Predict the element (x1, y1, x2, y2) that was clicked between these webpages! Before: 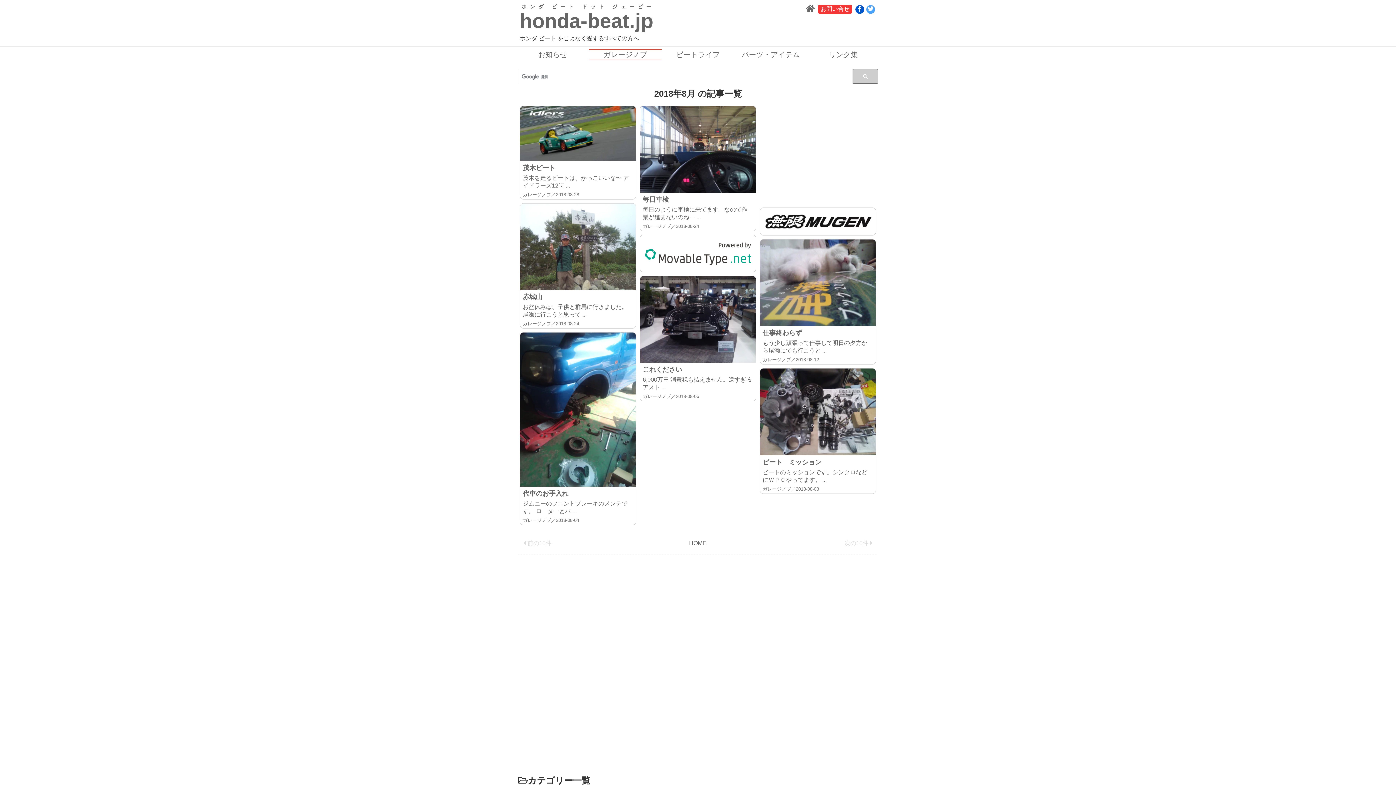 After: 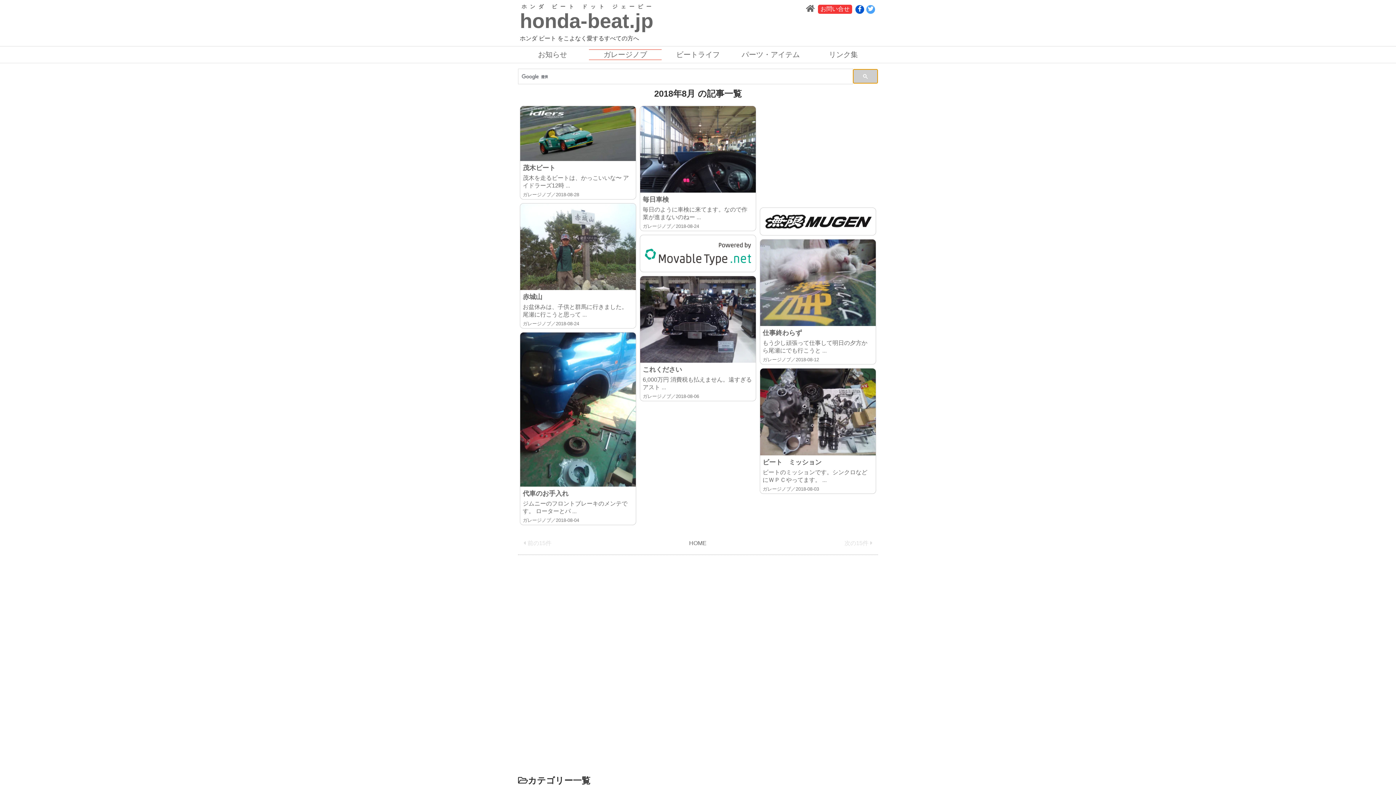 Action: bbox: (853, 69, 878, 83)